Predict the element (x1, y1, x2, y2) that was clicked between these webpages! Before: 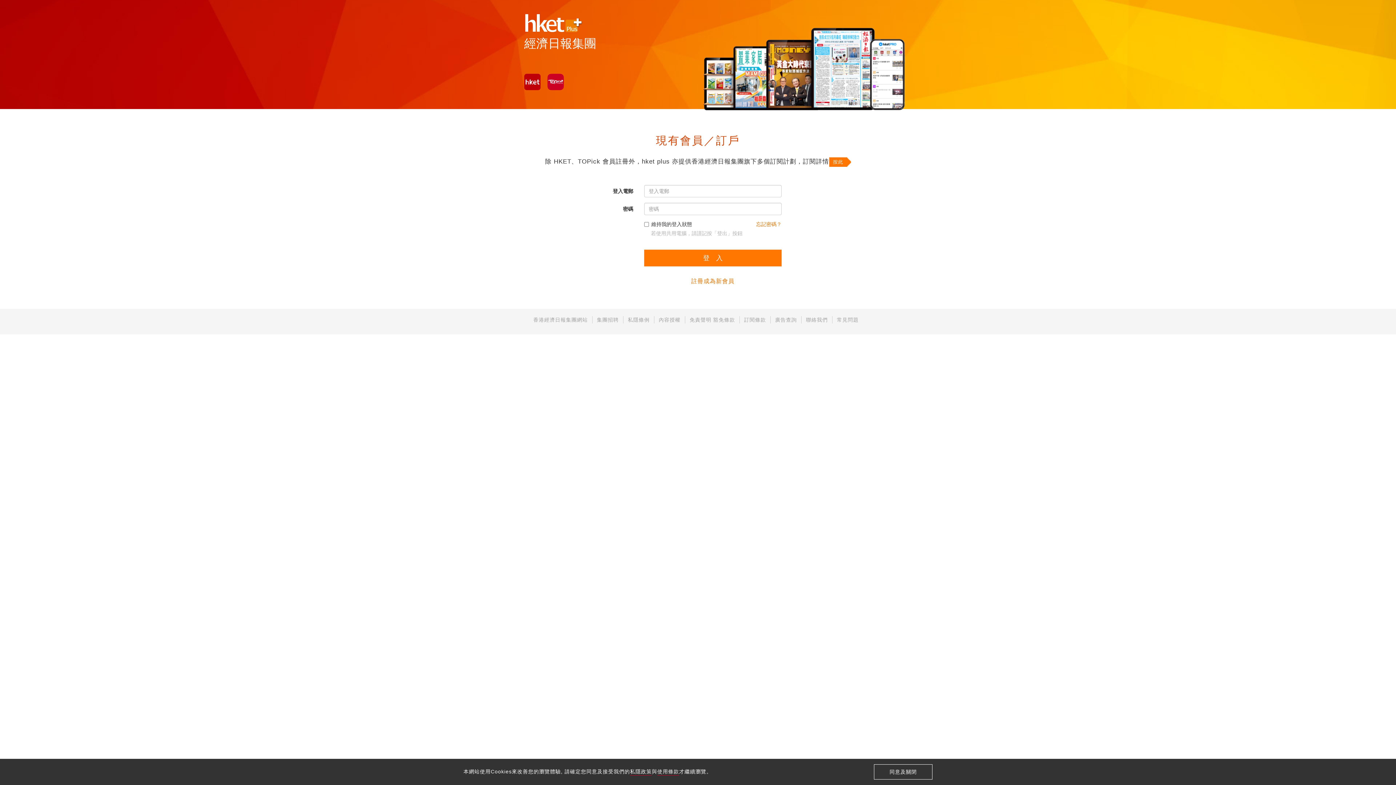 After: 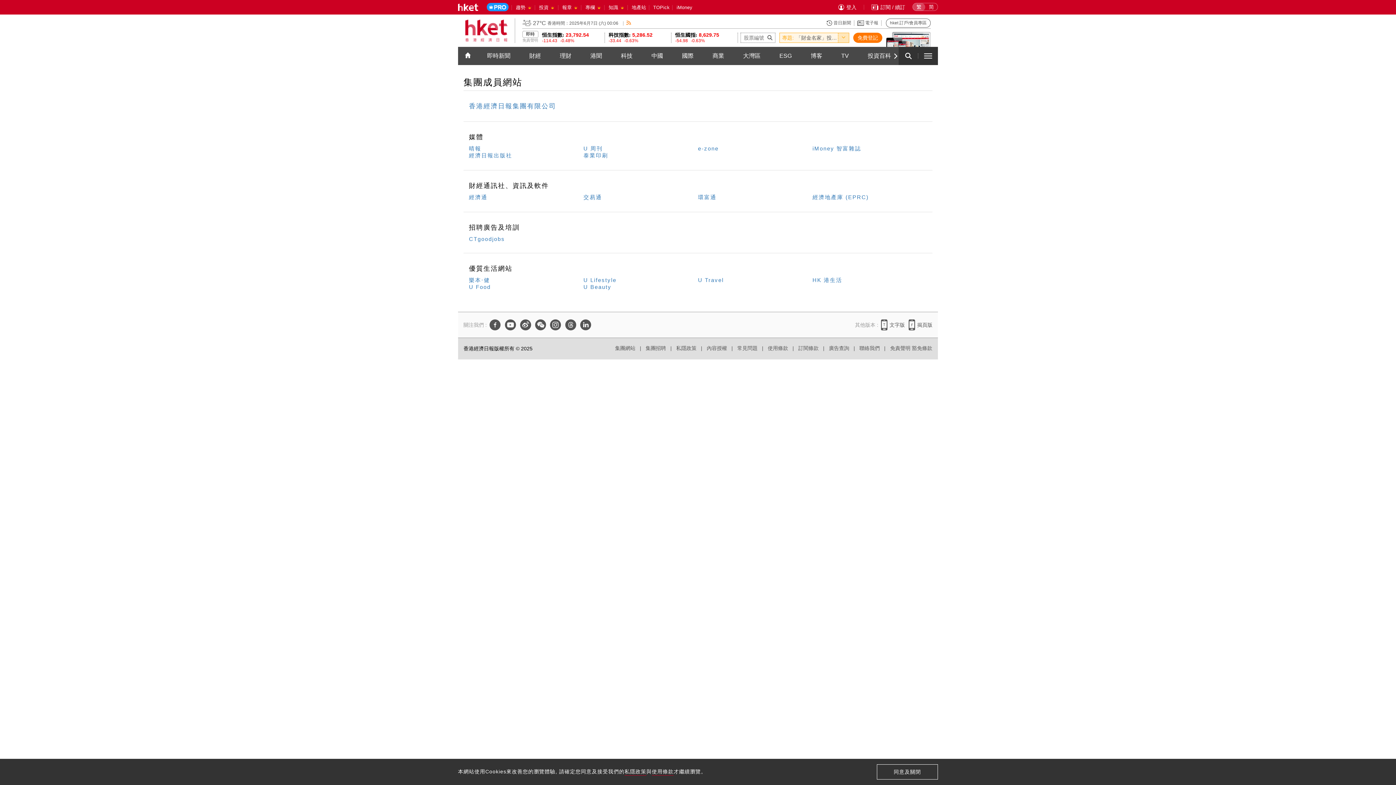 Action: label: 香港經濟日報集團網站 bbox: (533, 317, 588, 322)